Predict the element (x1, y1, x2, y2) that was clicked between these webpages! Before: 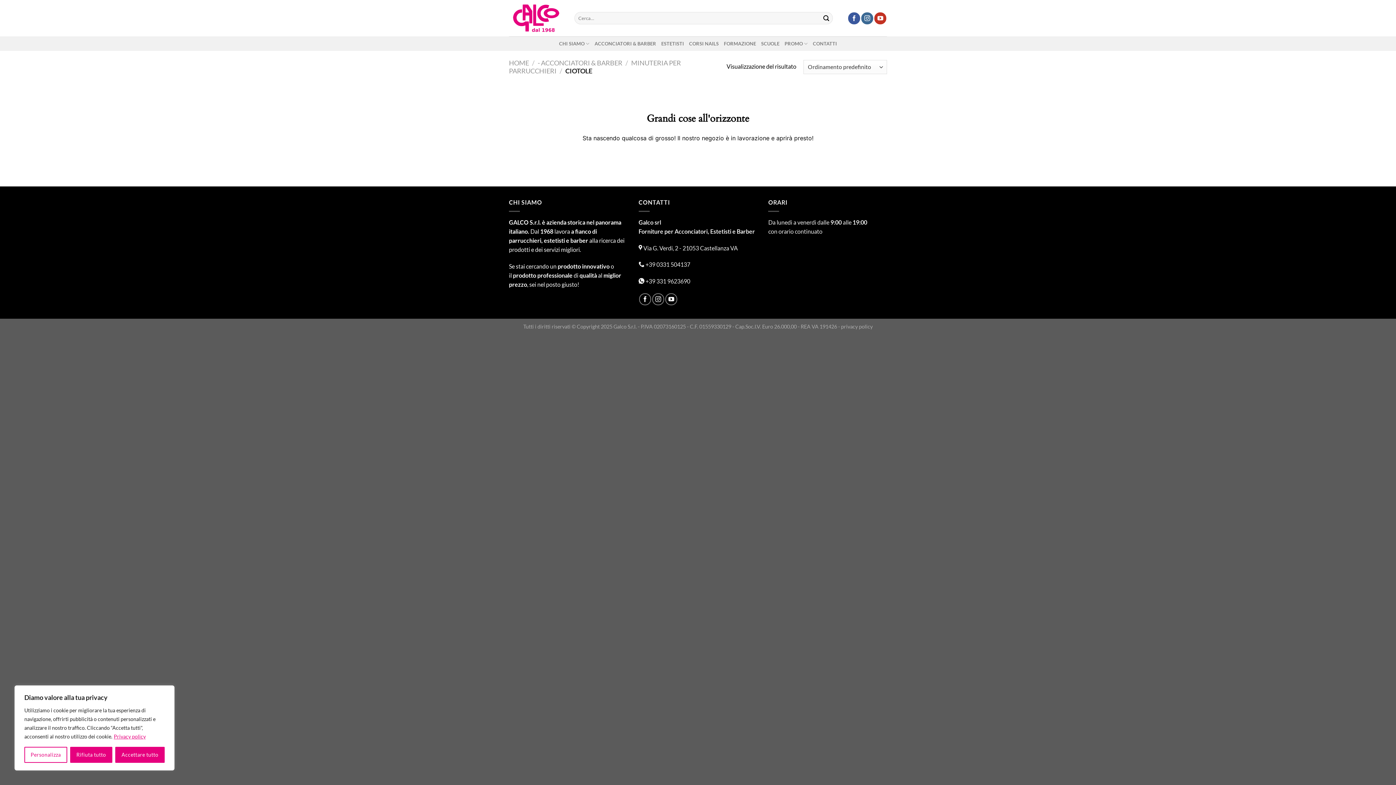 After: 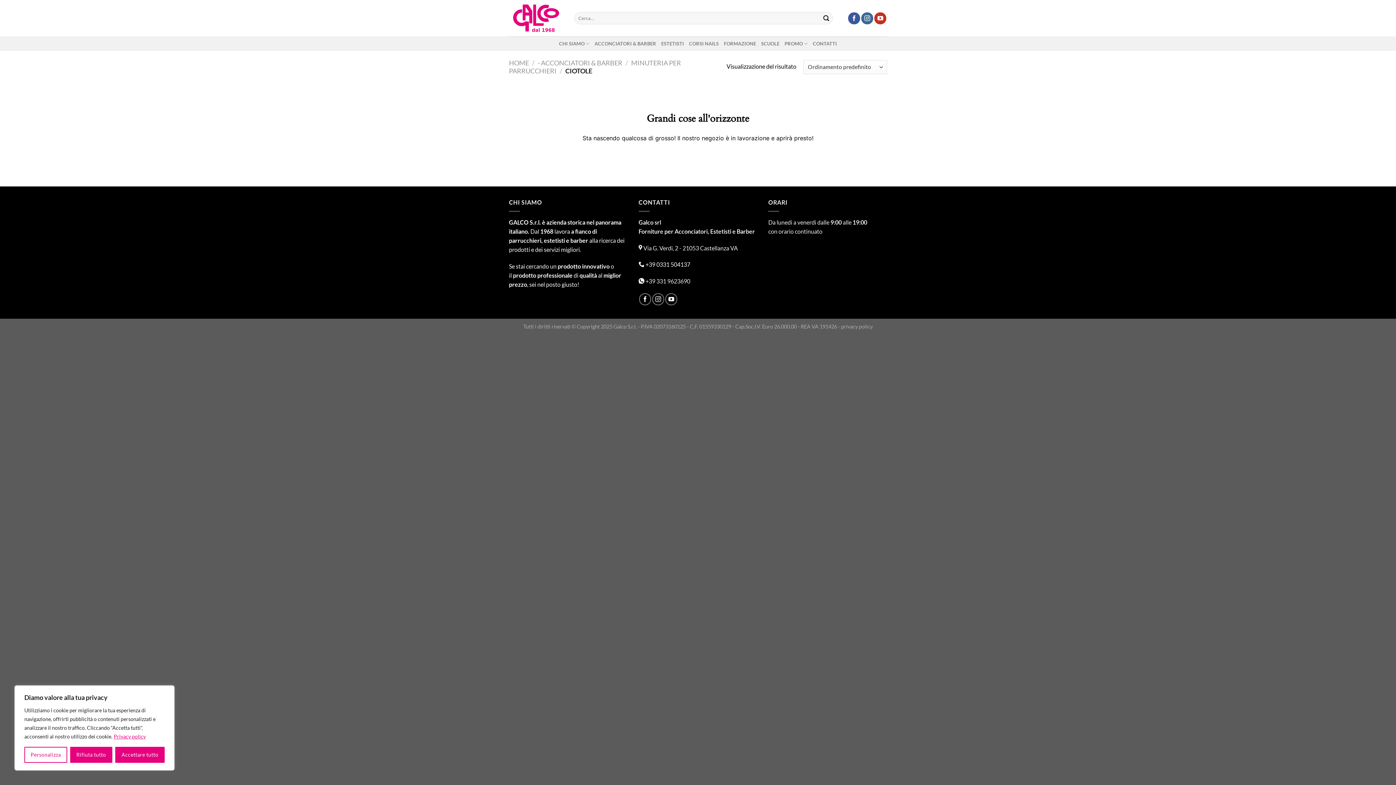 Action: bbox: (638, 261, 690, 268) label:  +39 0331 504137